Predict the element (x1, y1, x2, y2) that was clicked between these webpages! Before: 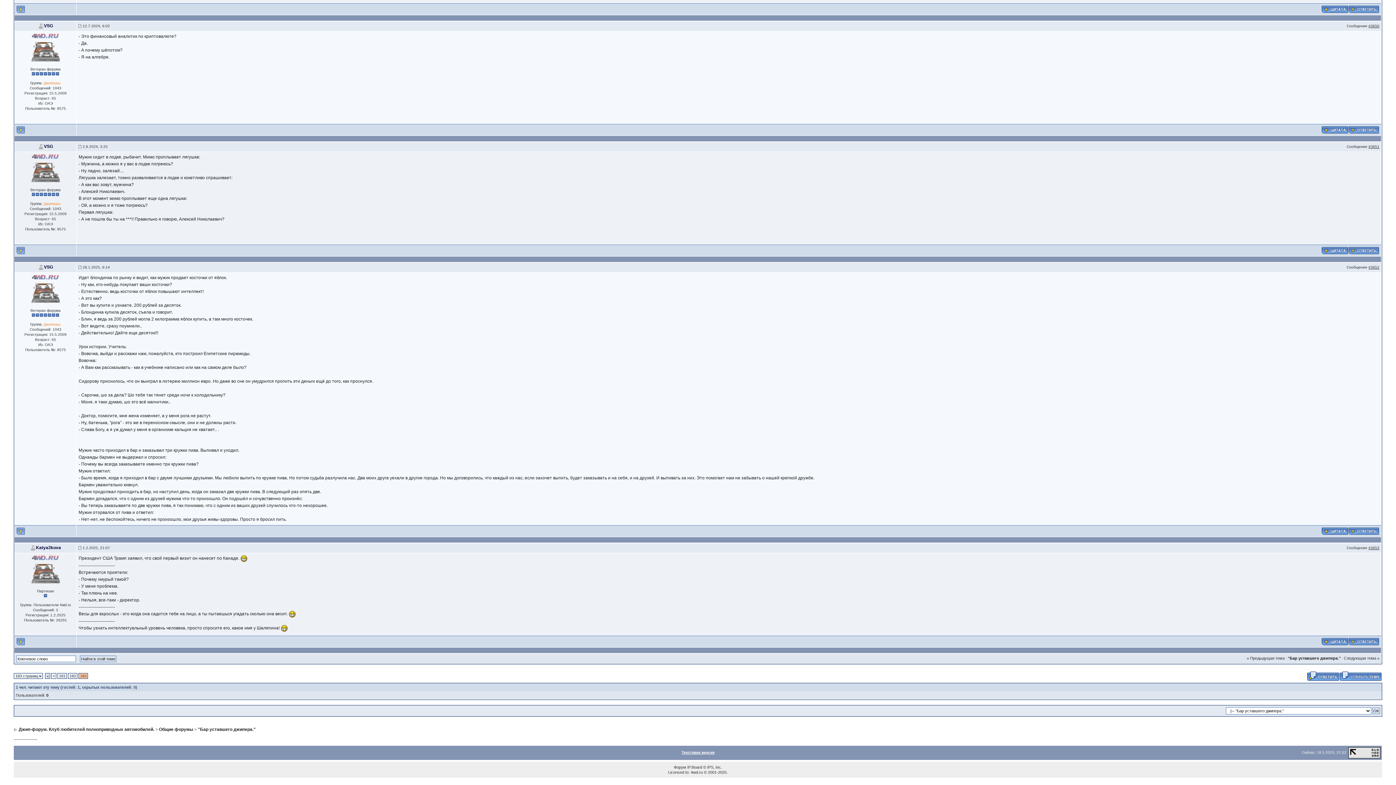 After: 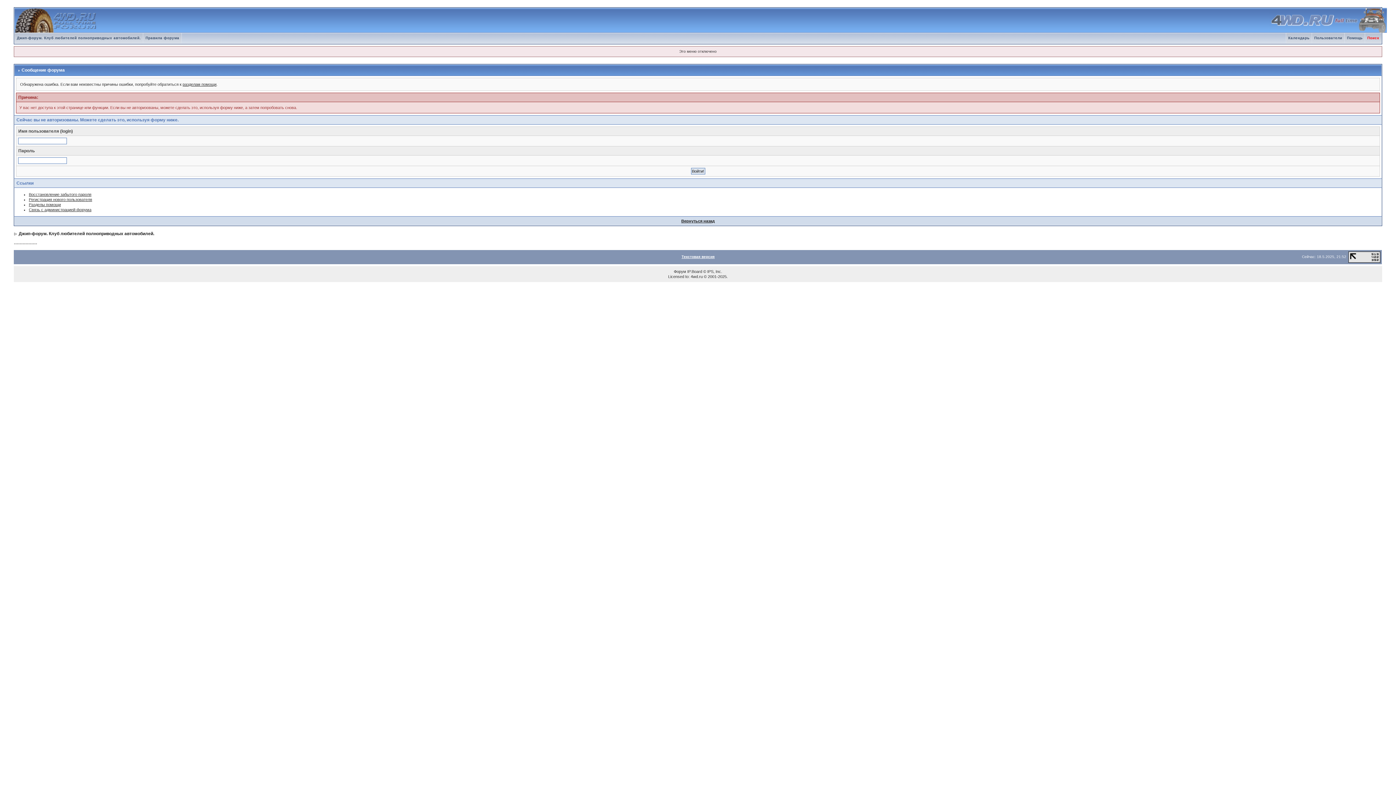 Action: bbox: (31, 567, 59, 571)